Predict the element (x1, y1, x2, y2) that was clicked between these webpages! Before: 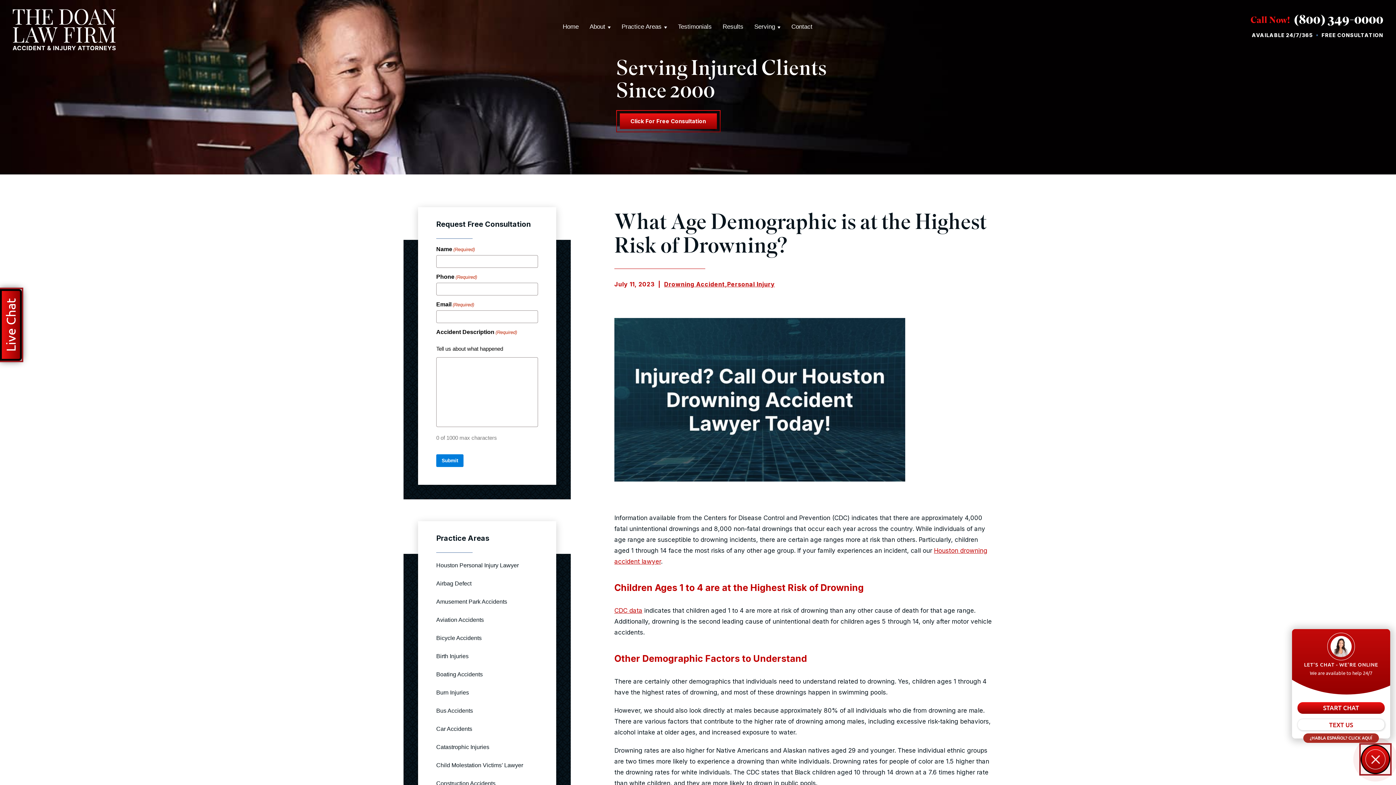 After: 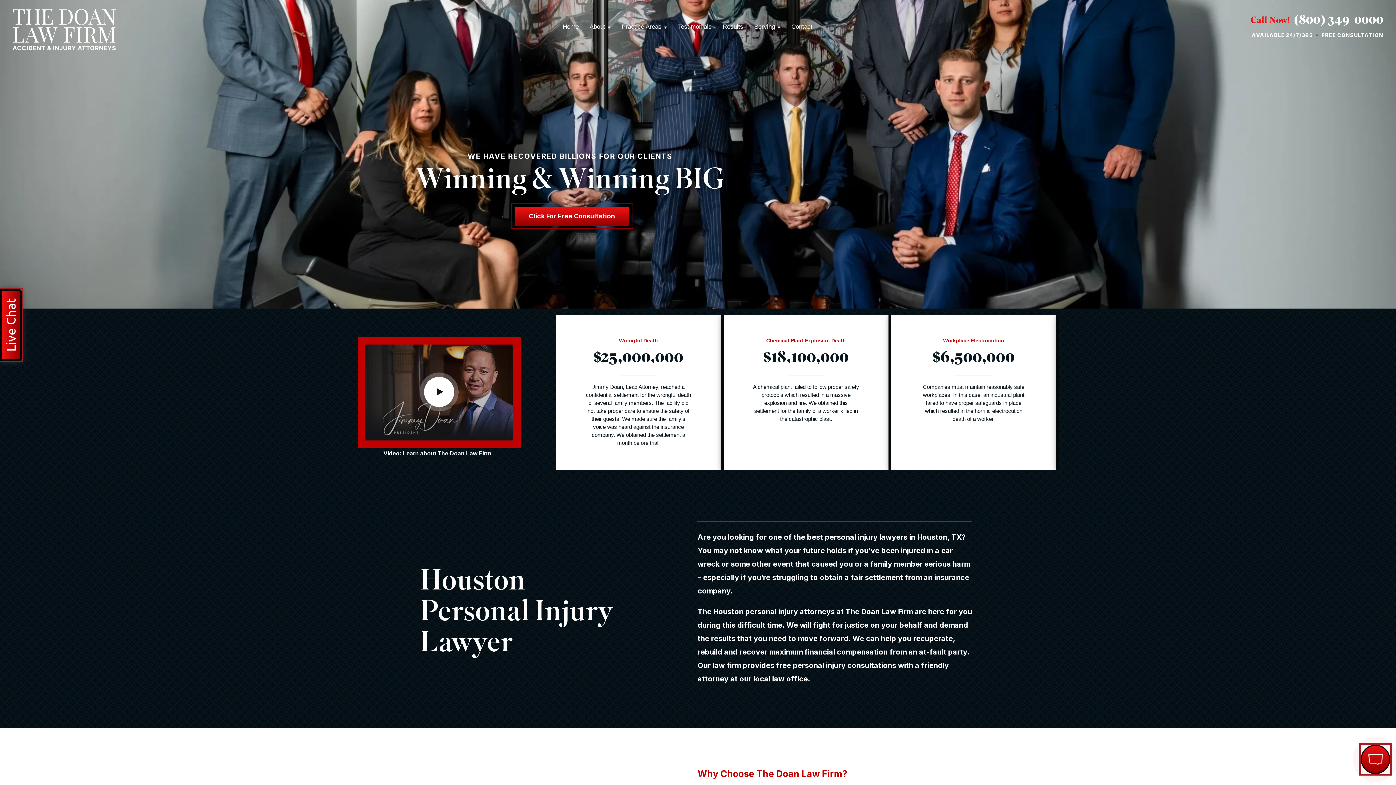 Action: bbox: (12, 25, 115, 32)